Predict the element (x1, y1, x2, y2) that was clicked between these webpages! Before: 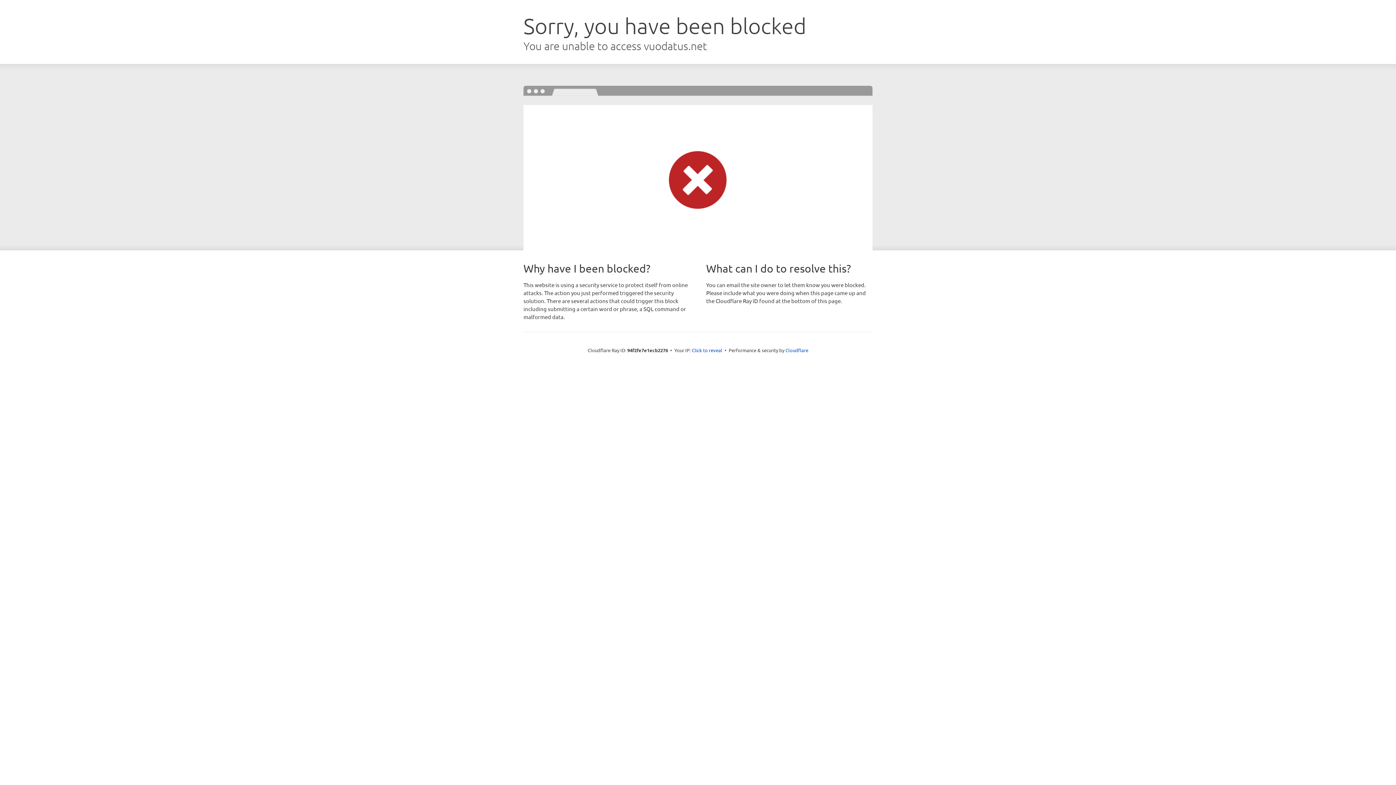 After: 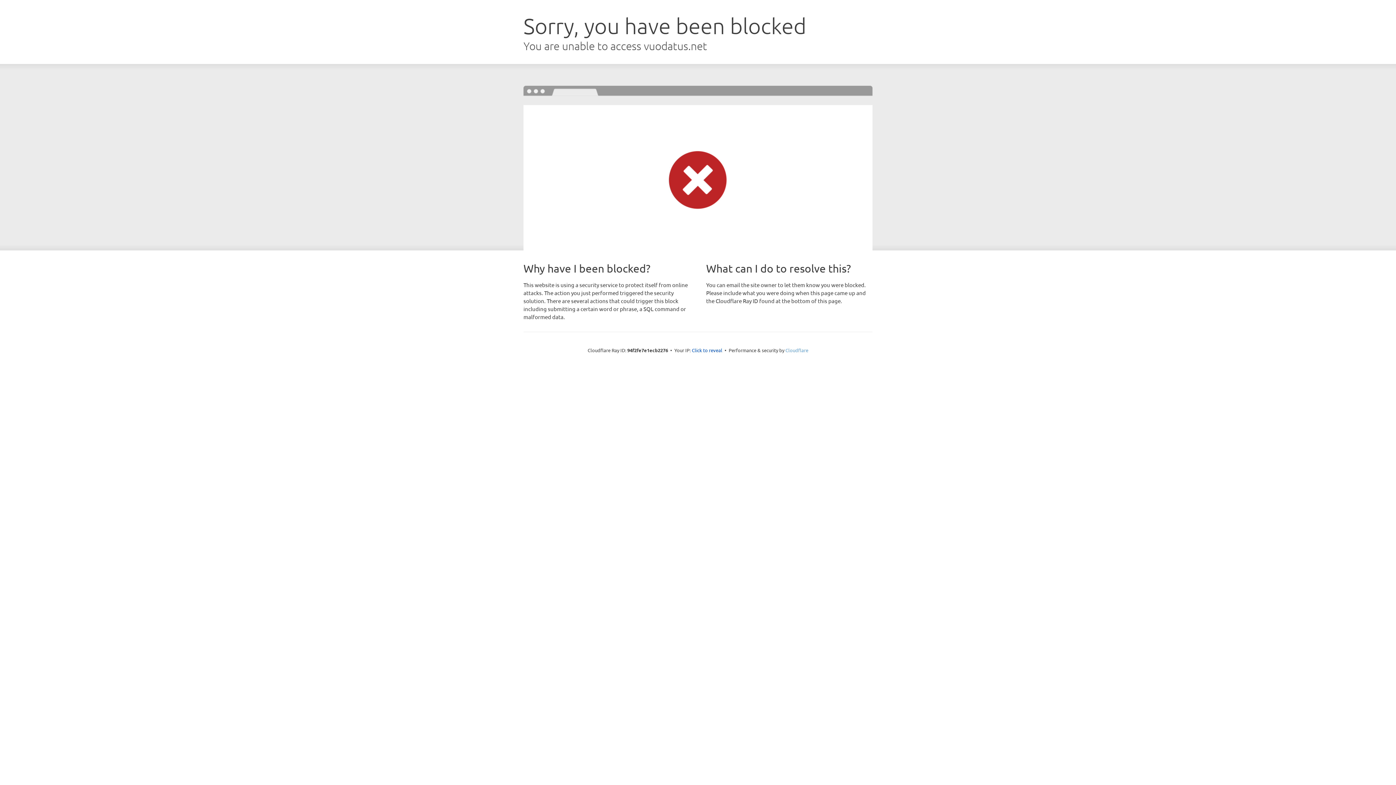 Action: label: Cloudflare bbox: (785, 347, 808, 353)